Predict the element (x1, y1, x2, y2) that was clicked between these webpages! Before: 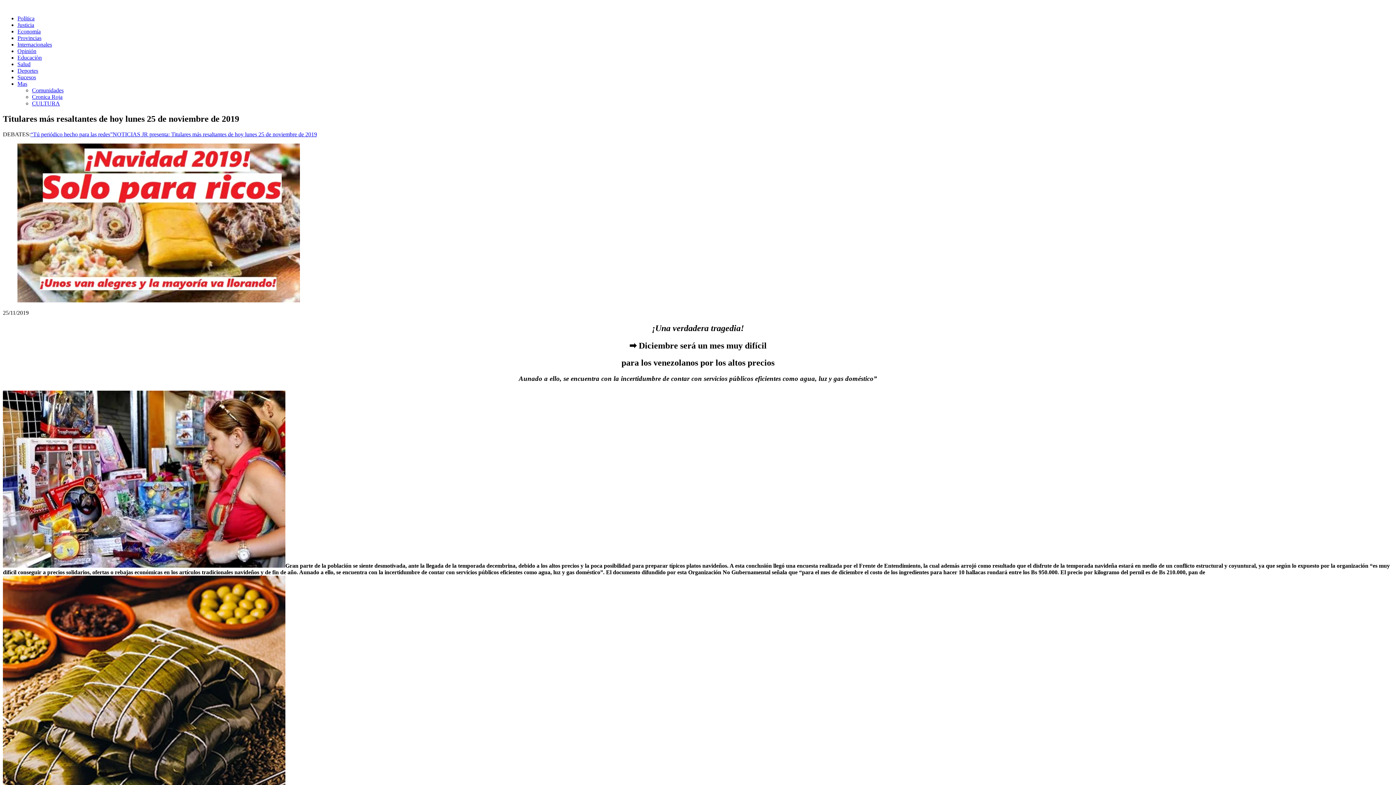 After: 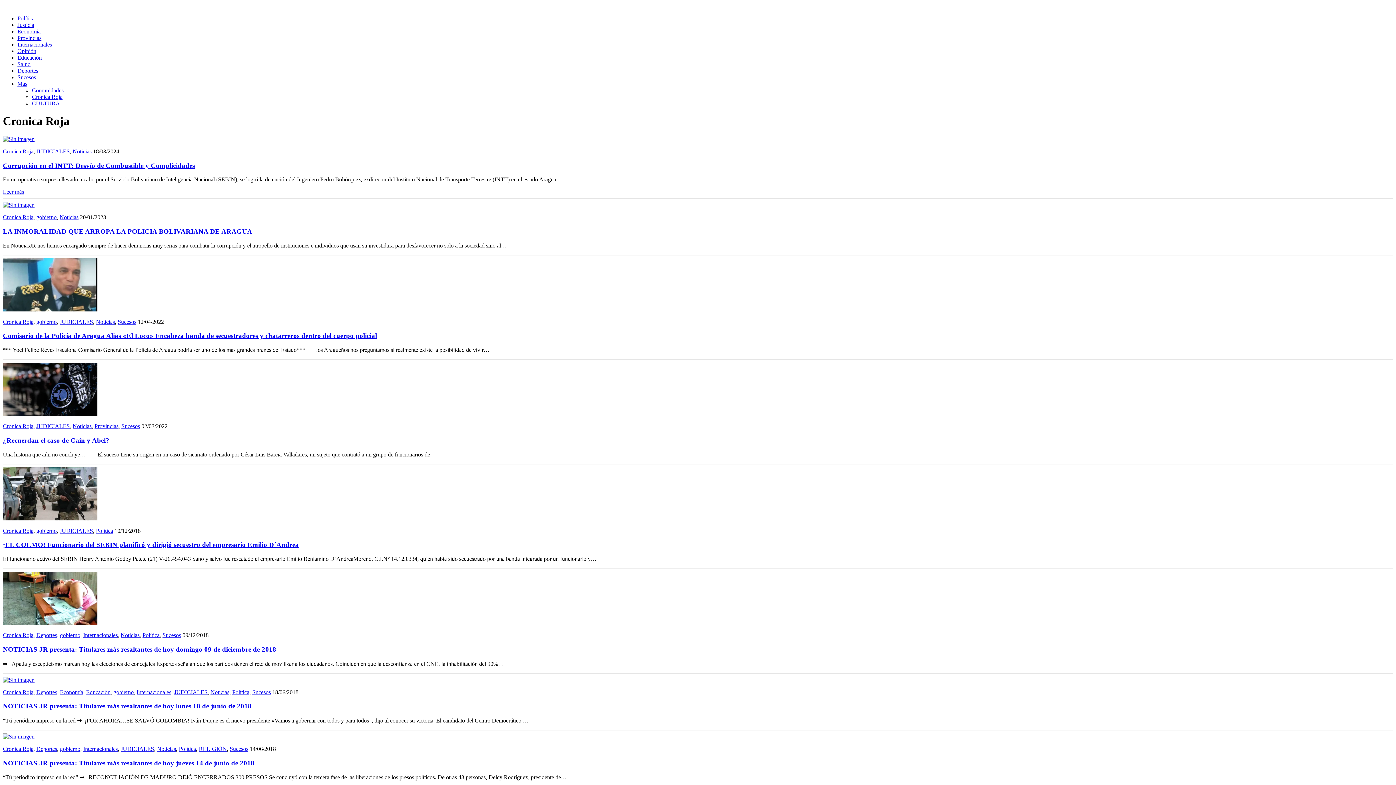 Action: label: Cronica Roja bbox: (32, 93, 62, 100)